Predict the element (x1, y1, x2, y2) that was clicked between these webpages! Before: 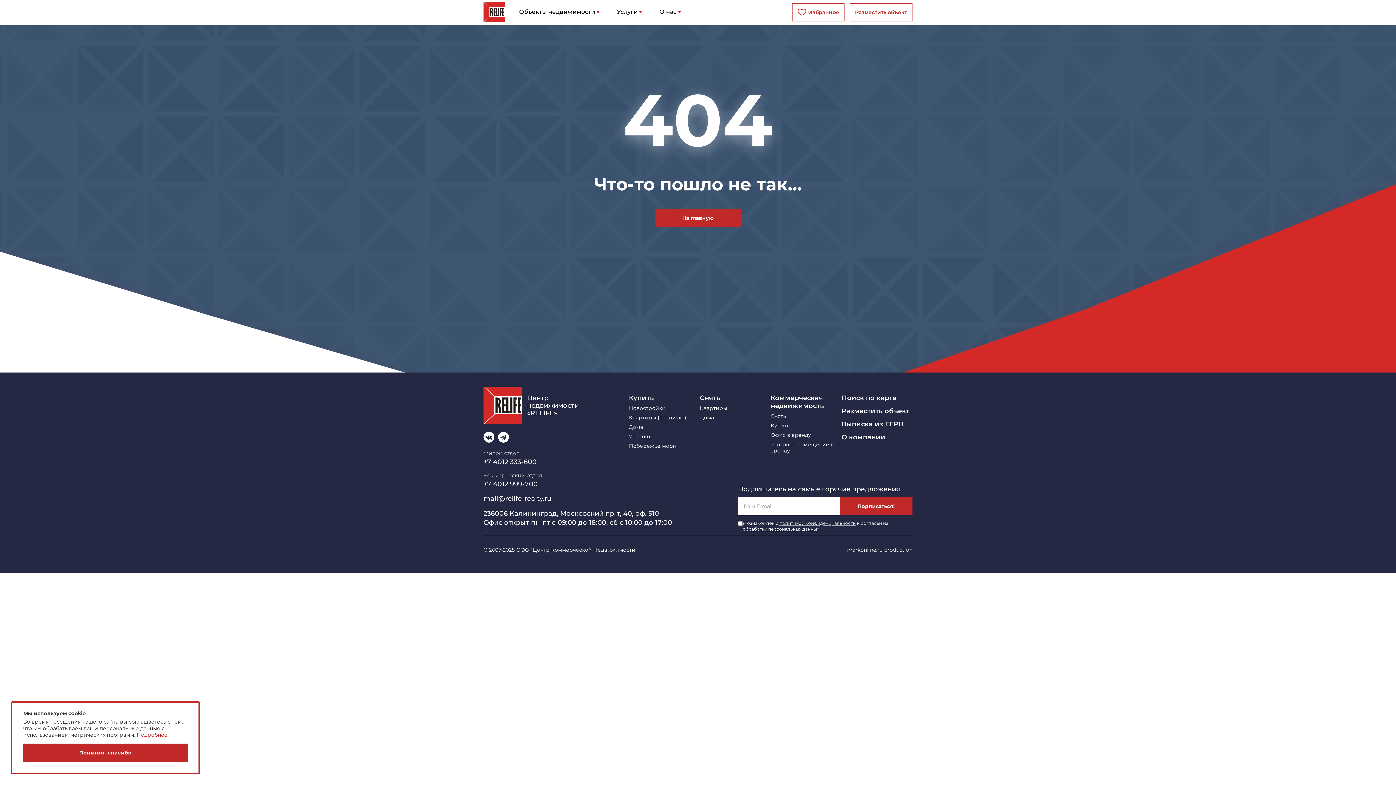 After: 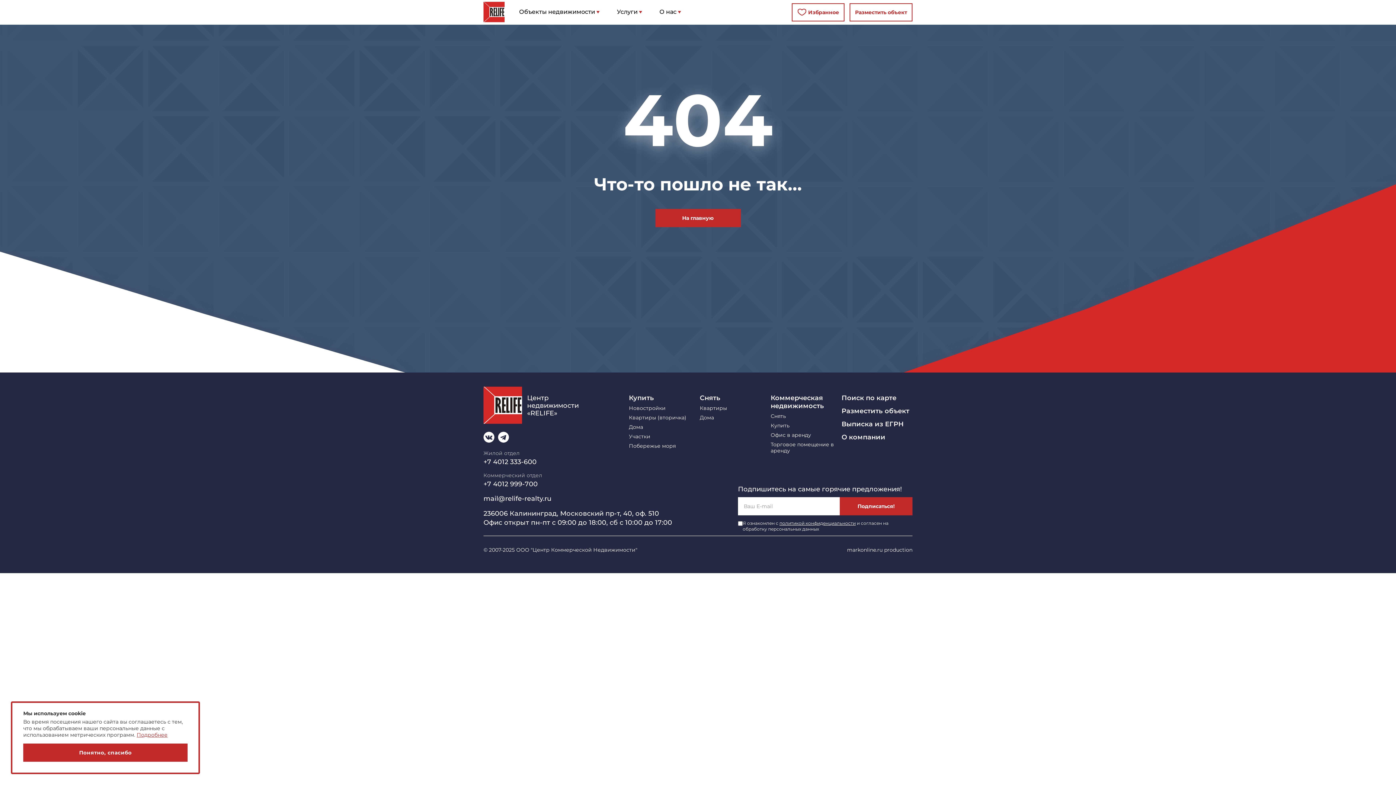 Action: bbox: (742, 526, 819, 532) label: обработку персональных данных